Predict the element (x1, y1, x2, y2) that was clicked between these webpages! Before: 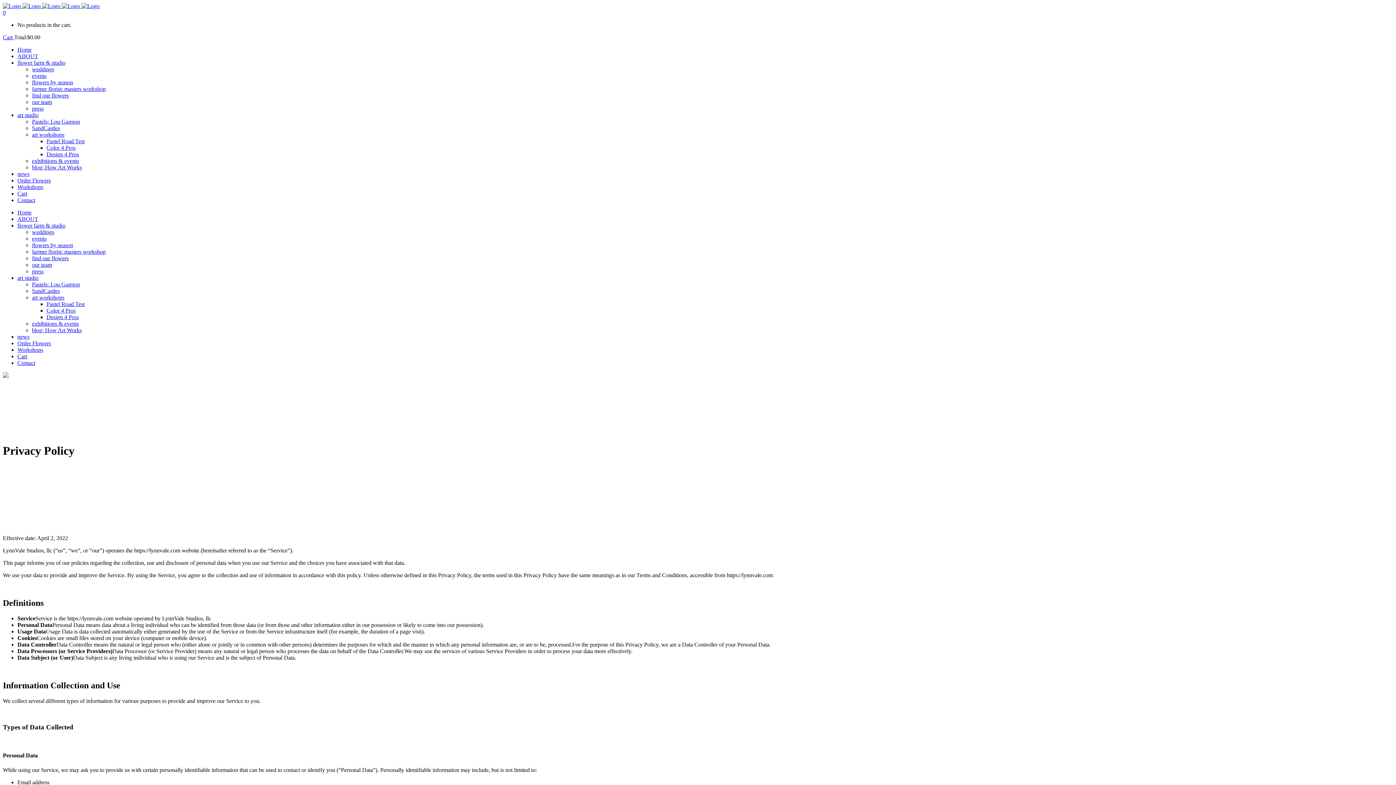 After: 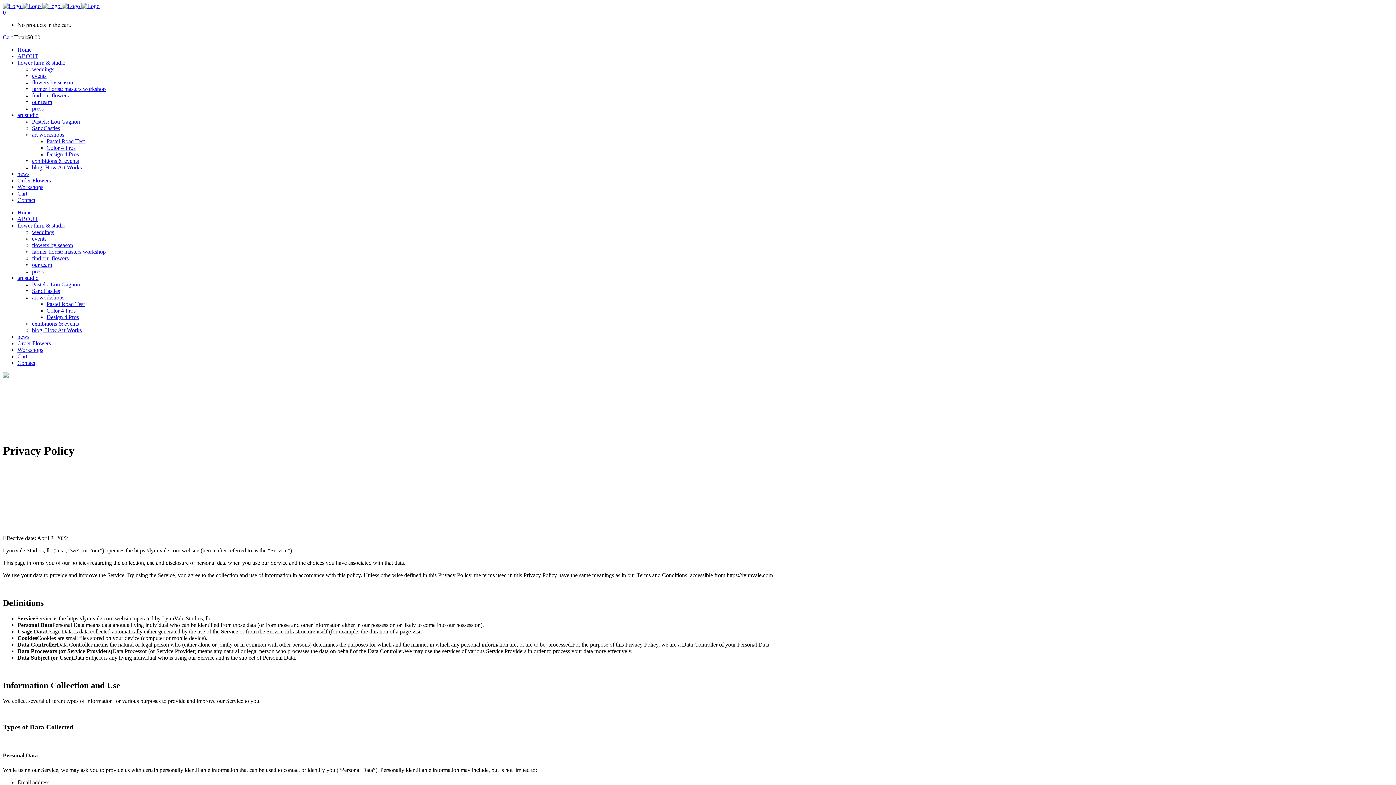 Action: bbox: (32, 105, 43, 111) label: press